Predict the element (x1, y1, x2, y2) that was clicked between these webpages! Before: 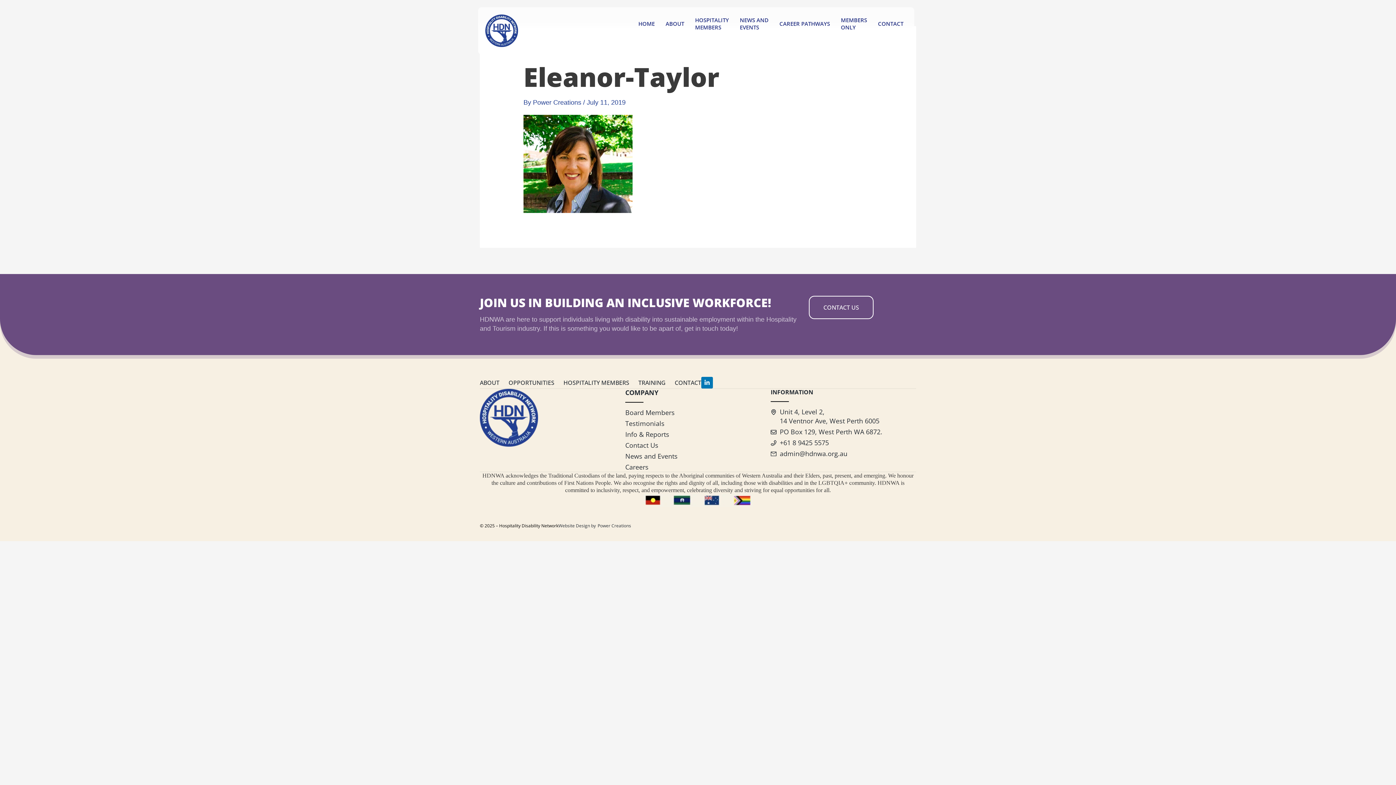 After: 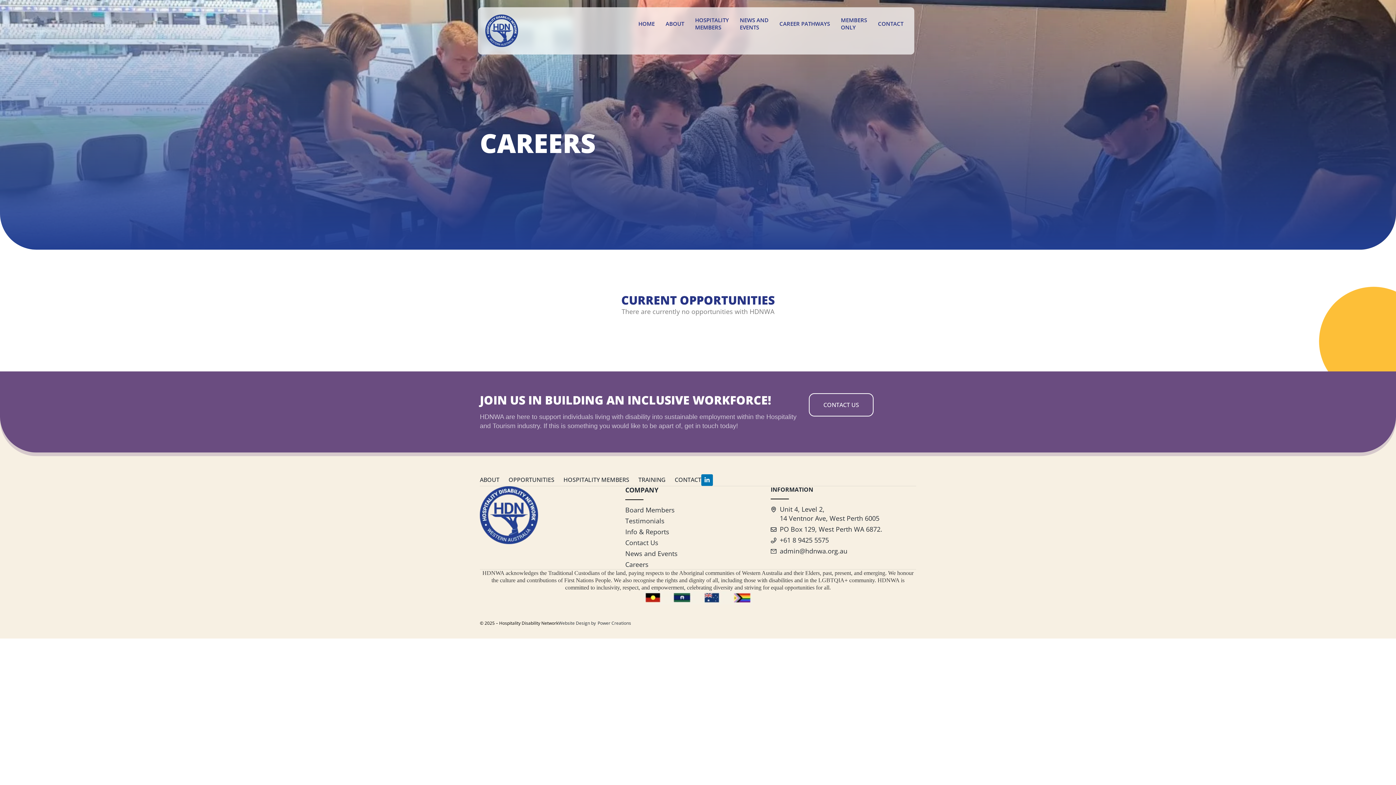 Action: bbox: (625, 462, 648, 472) label: Careers